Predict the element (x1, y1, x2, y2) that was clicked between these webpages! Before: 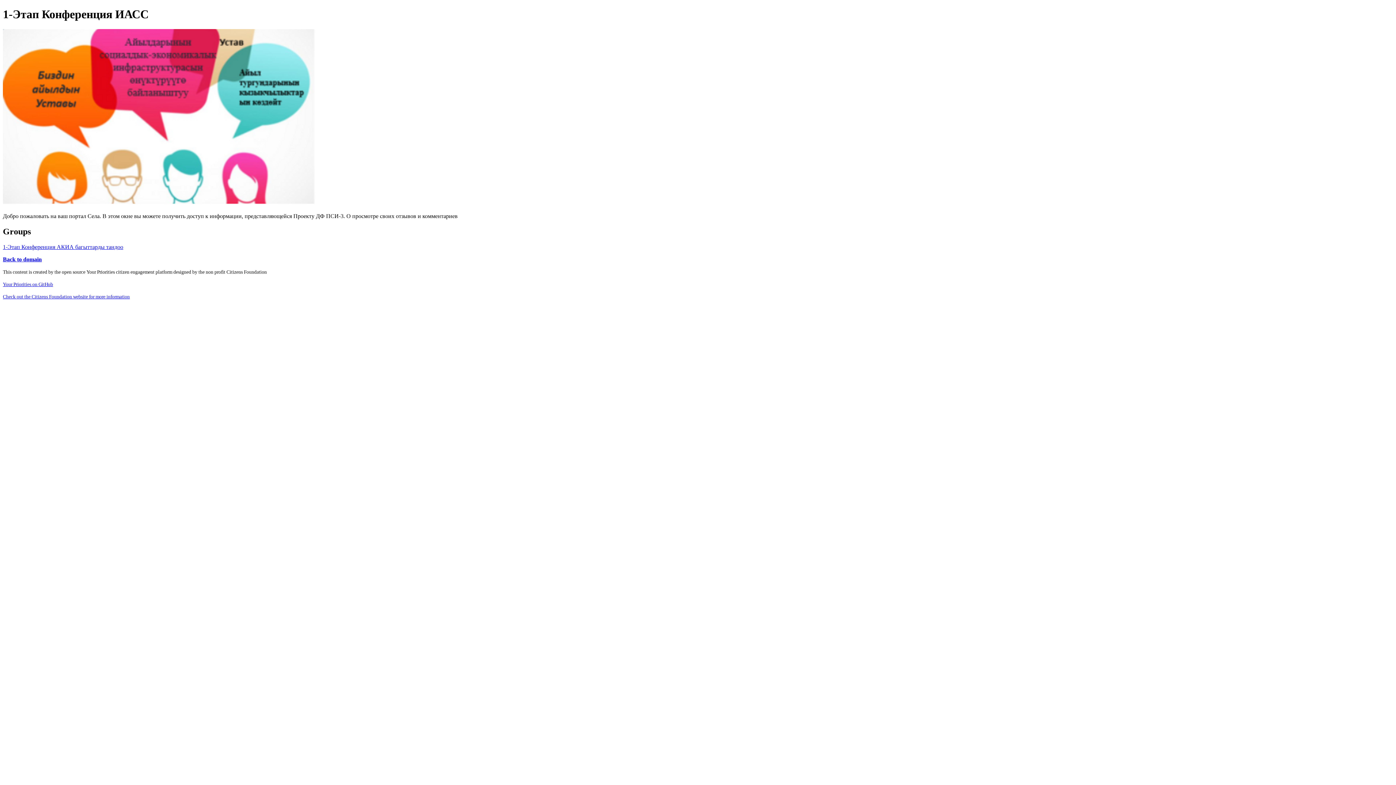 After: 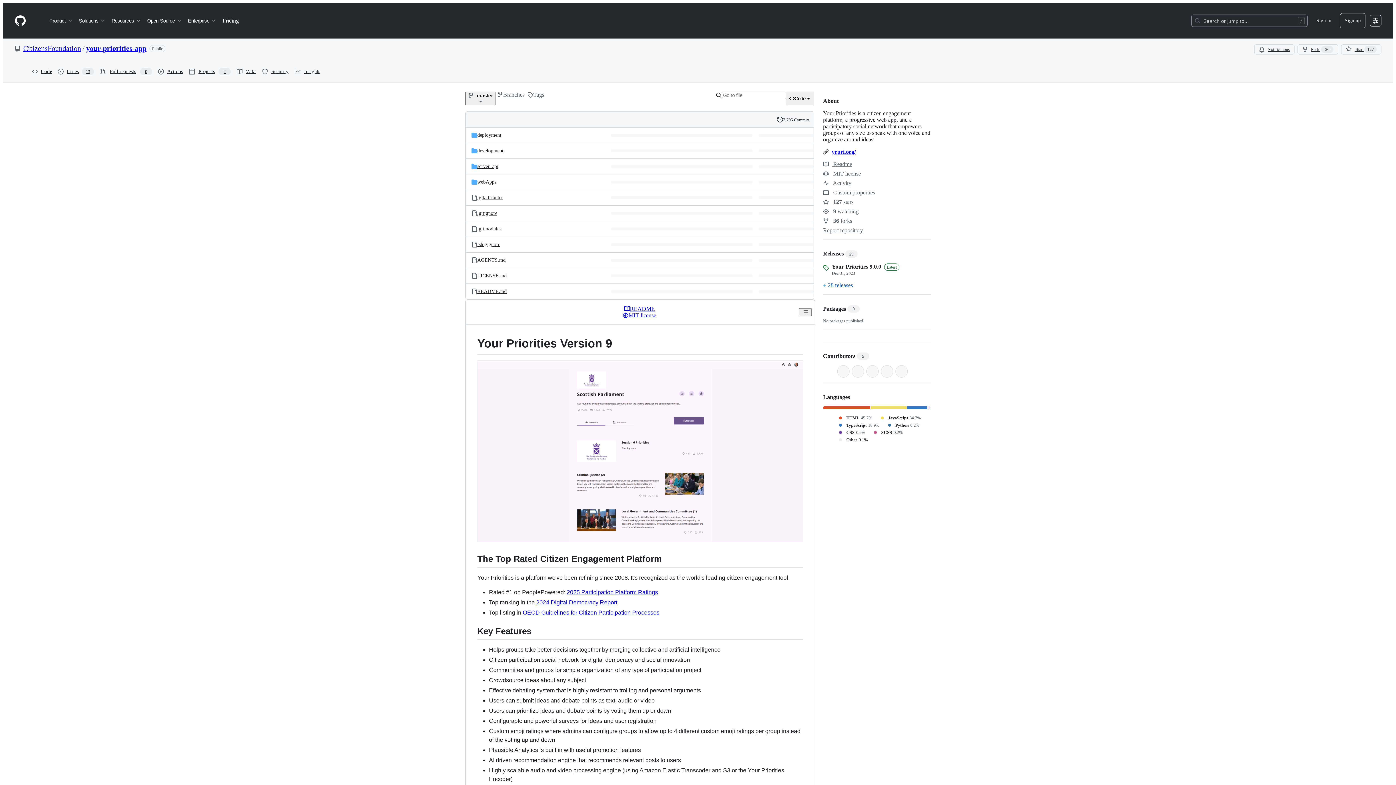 Action: bbox: (2, 281, 53, 287) label: Your Priorities on GitHub